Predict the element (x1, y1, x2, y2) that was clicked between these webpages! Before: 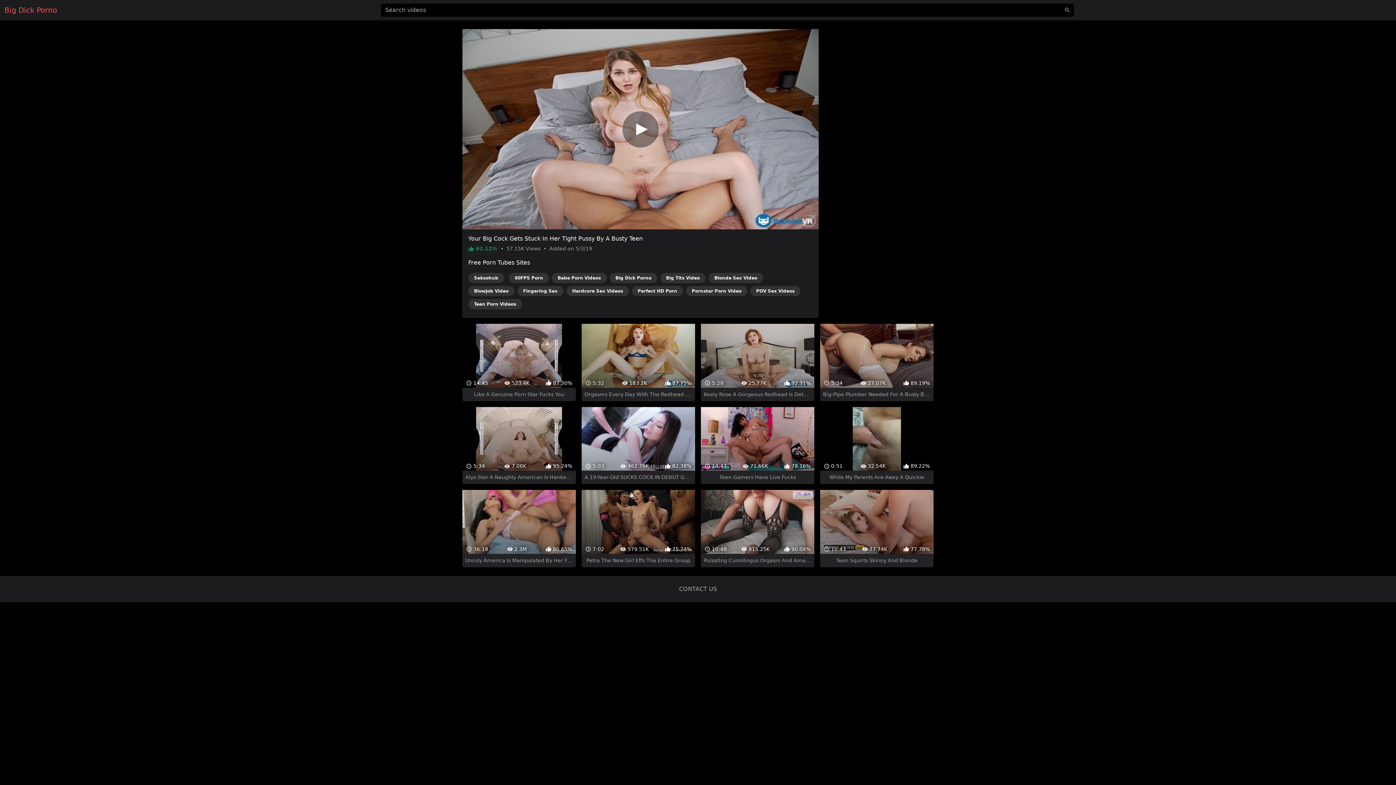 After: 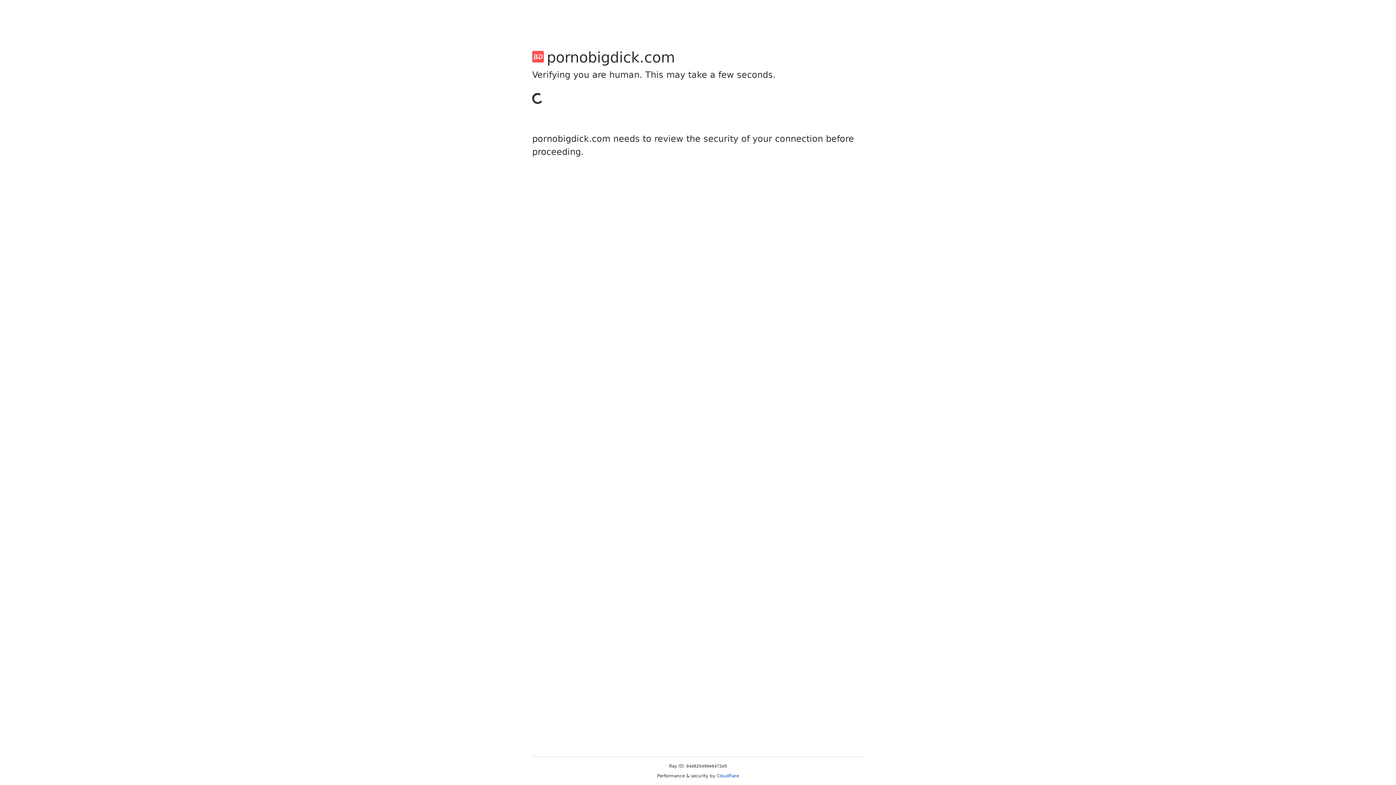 Action: label: CONTACT US bbox: (679, 585, 717, 592)